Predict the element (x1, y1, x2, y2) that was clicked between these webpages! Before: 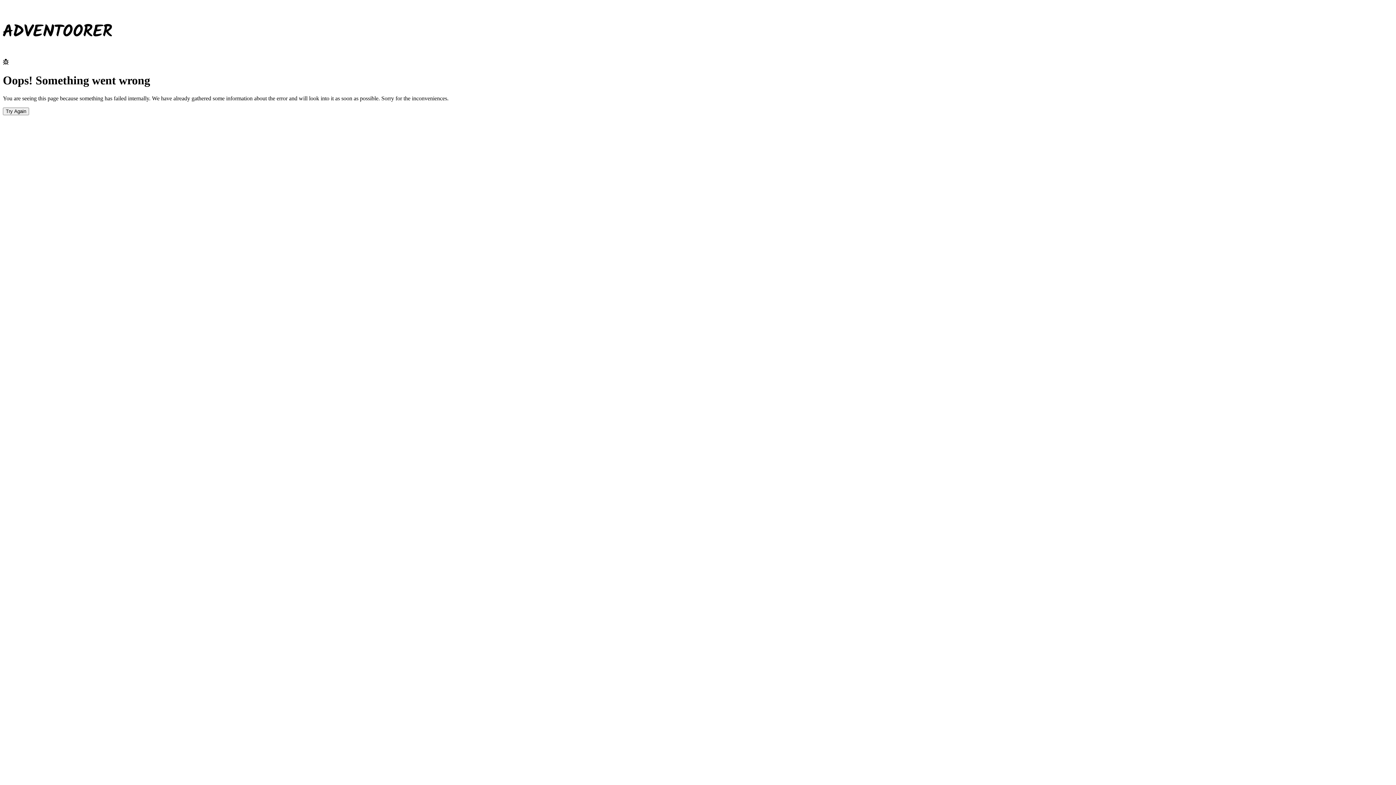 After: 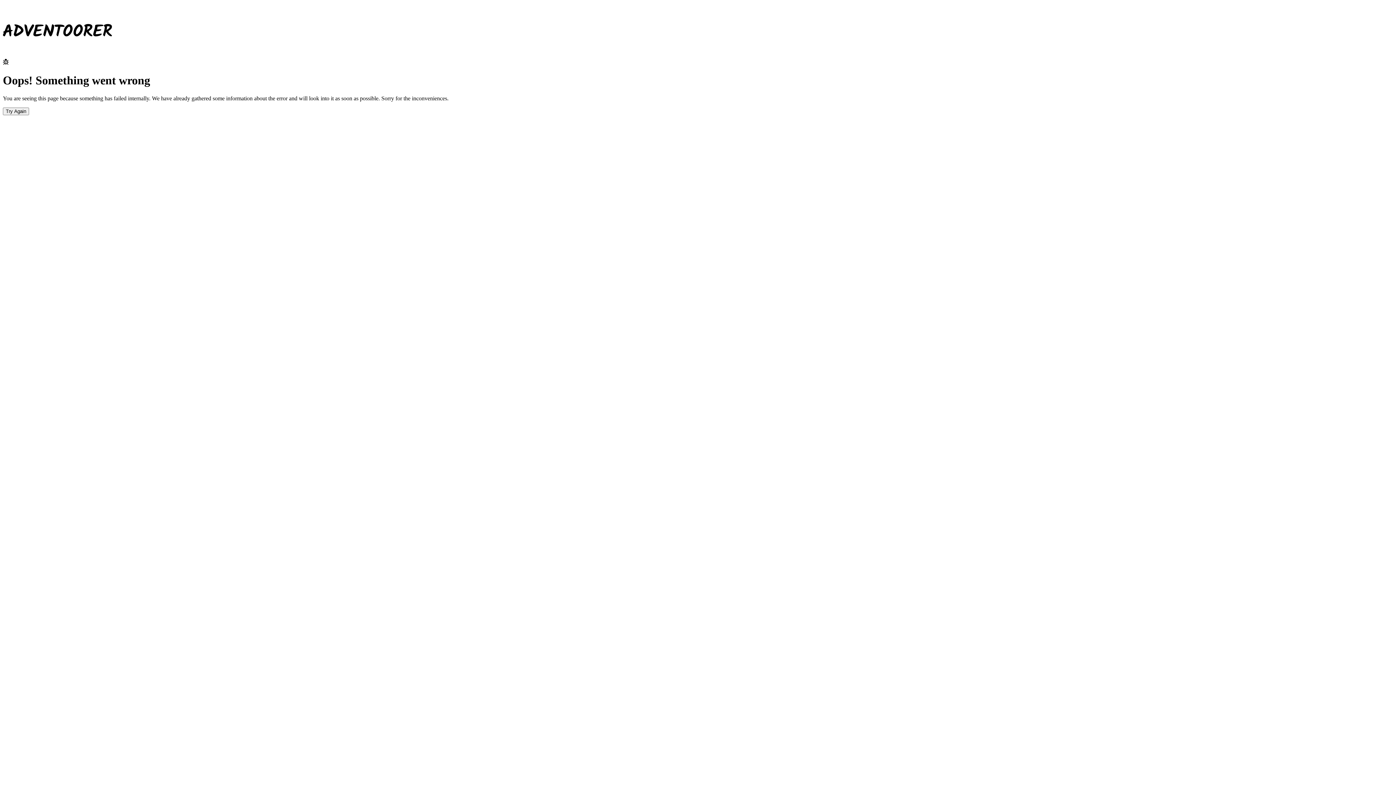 Action: label: Try Again bbox: (2, 107, 29, 115)